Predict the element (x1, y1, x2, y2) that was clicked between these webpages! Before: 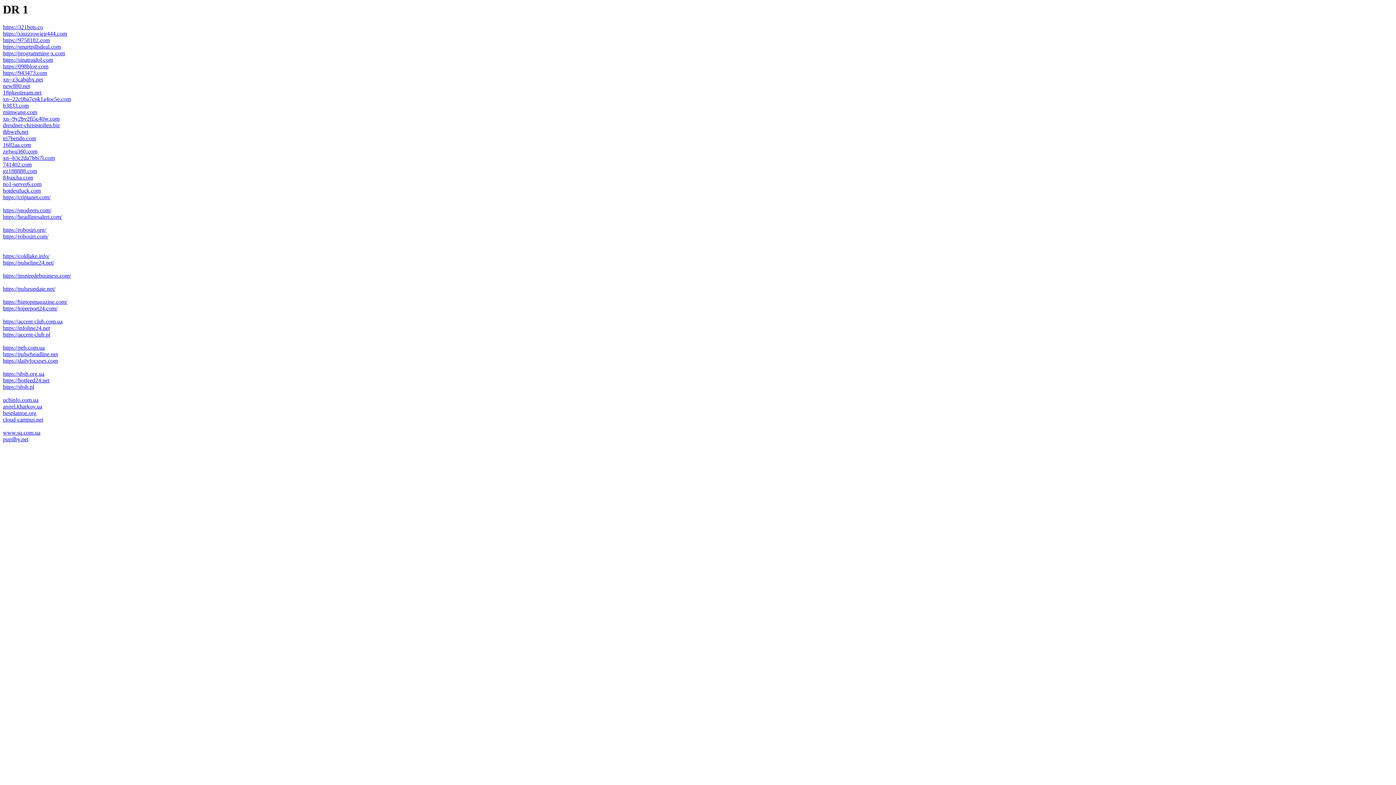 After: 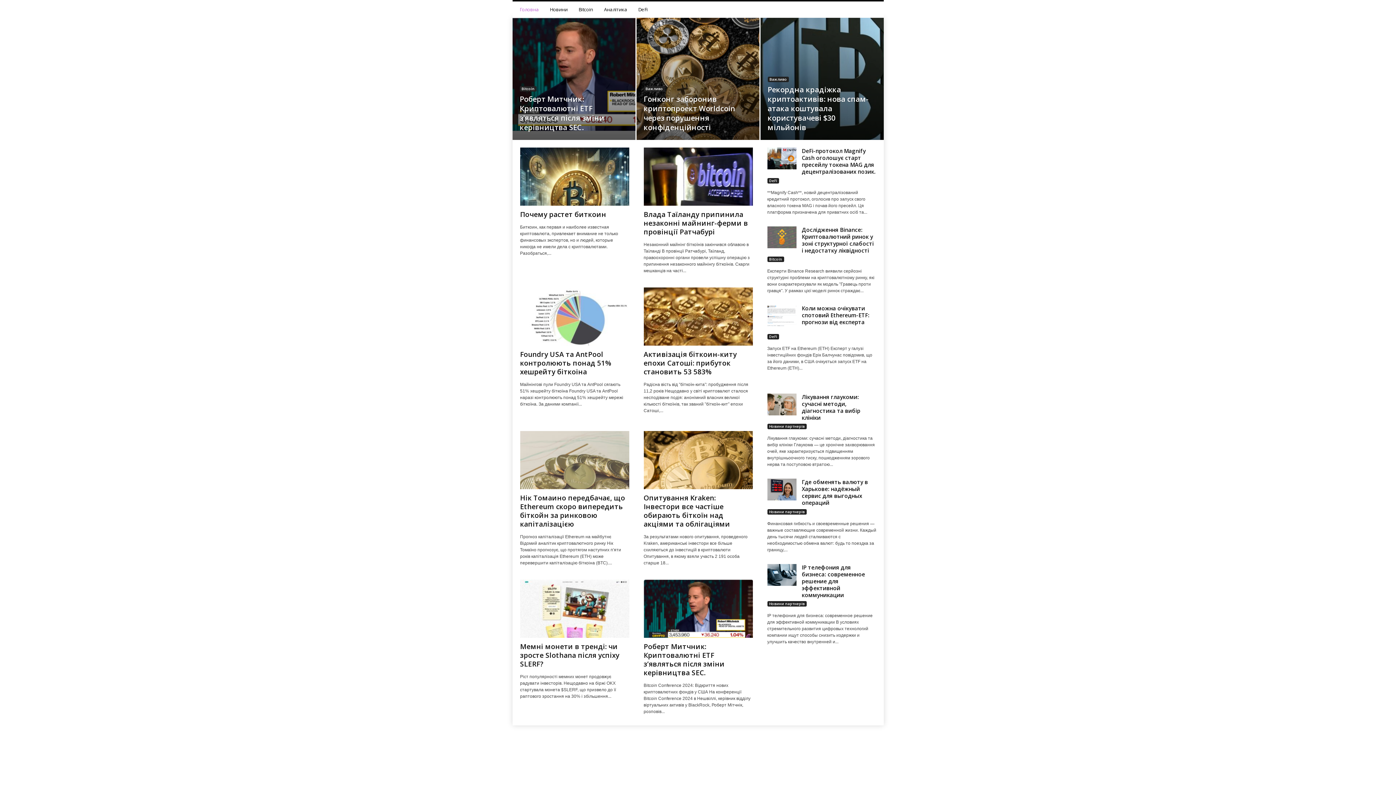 Action: label: https://criptanet.com/ bbox: (2, 194, 50, 200)